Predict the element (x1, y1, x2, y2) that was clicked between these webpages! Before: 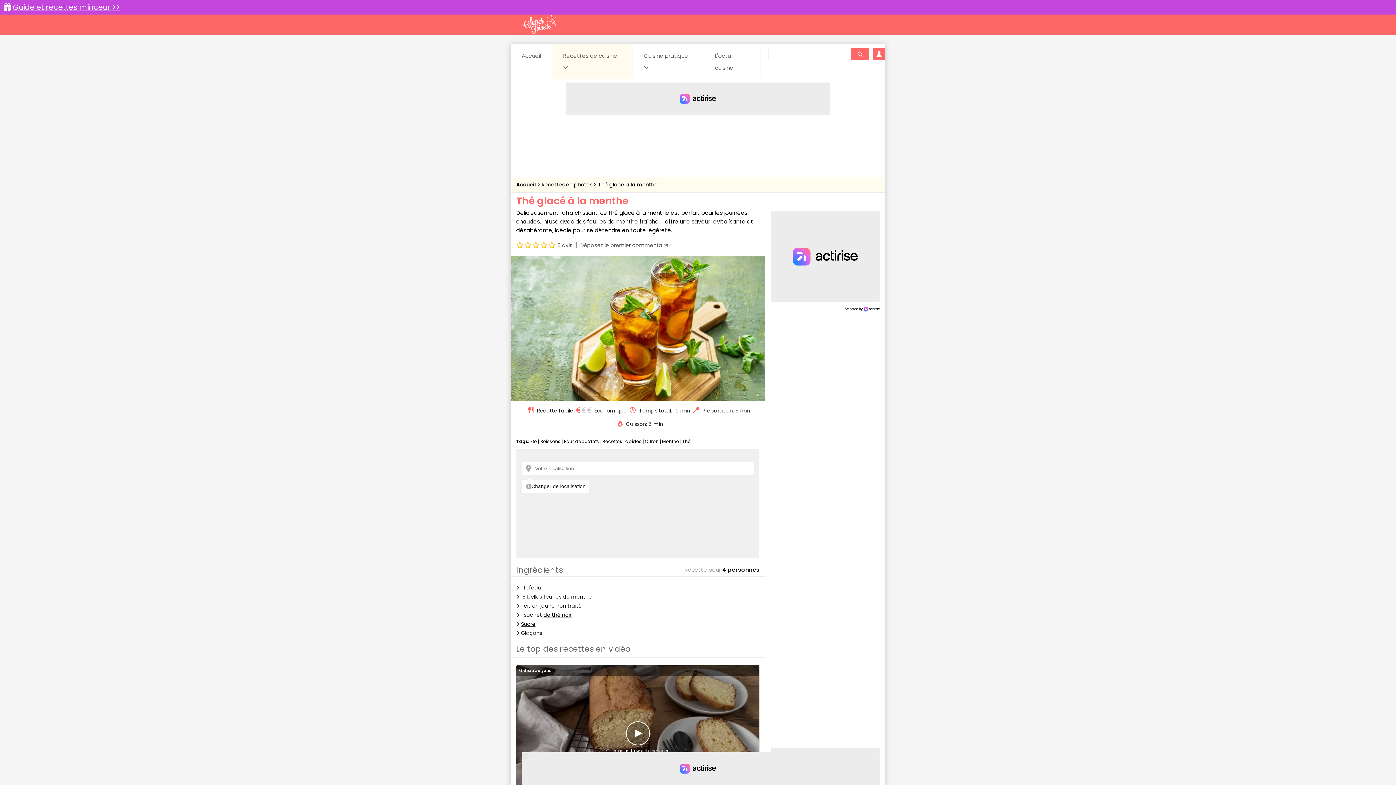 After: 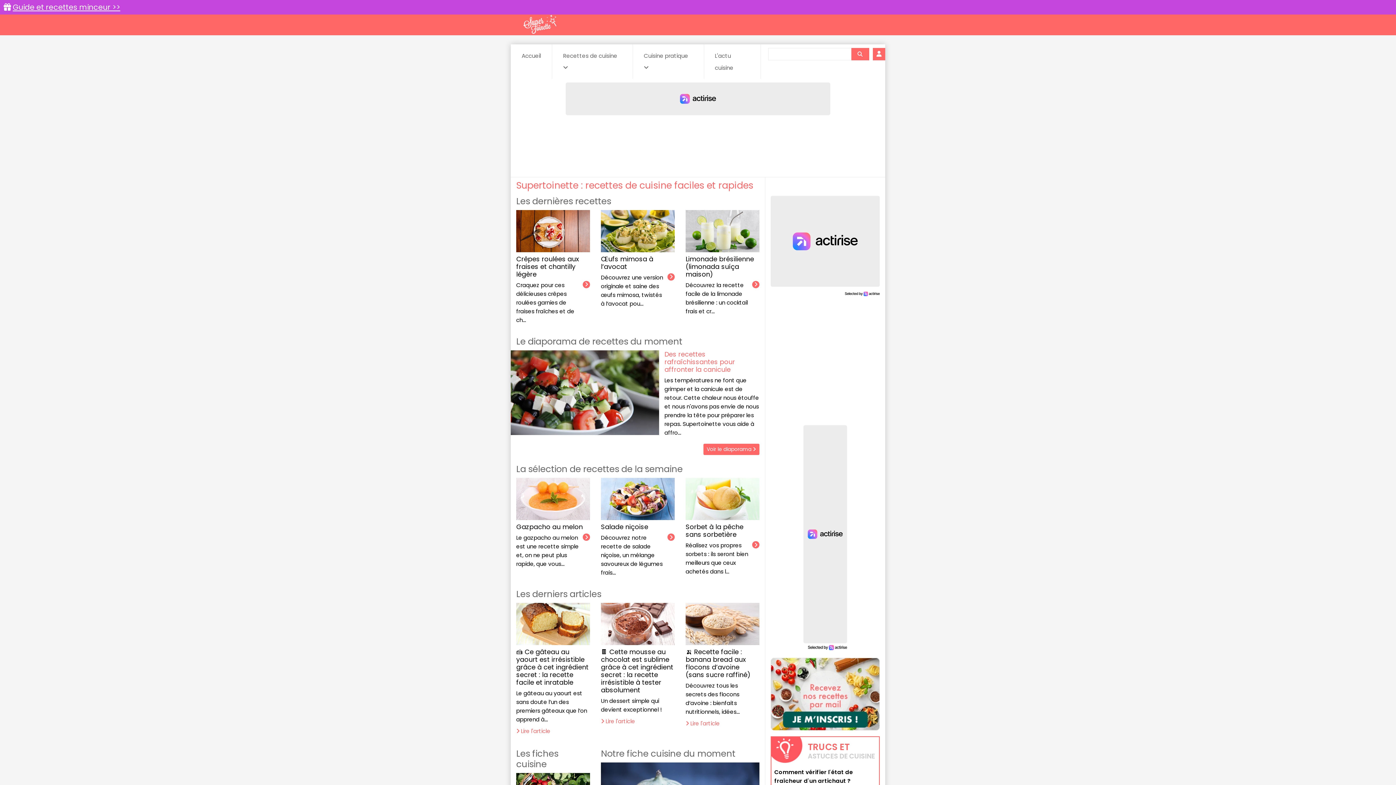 Action: bbox: (510, 44, 552, 67) label: Accueil